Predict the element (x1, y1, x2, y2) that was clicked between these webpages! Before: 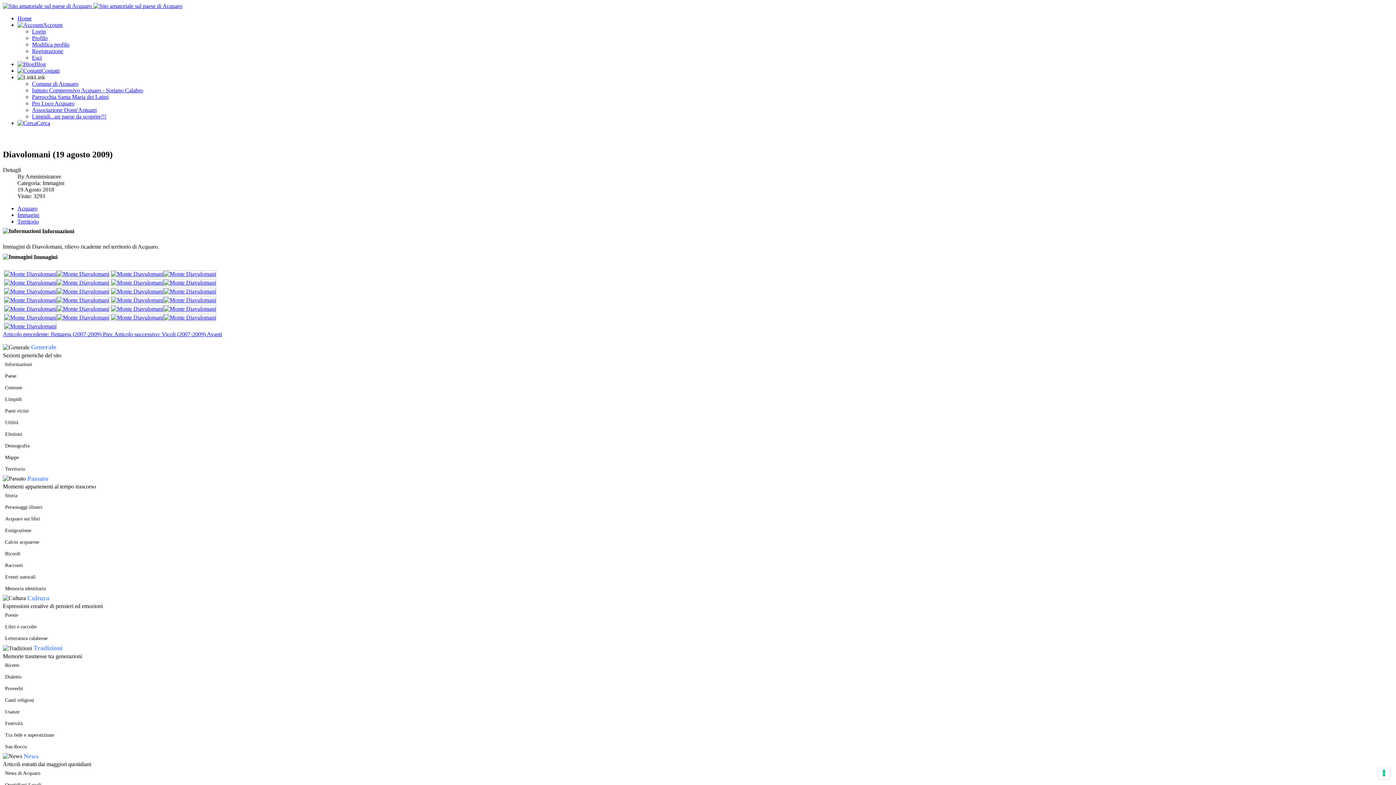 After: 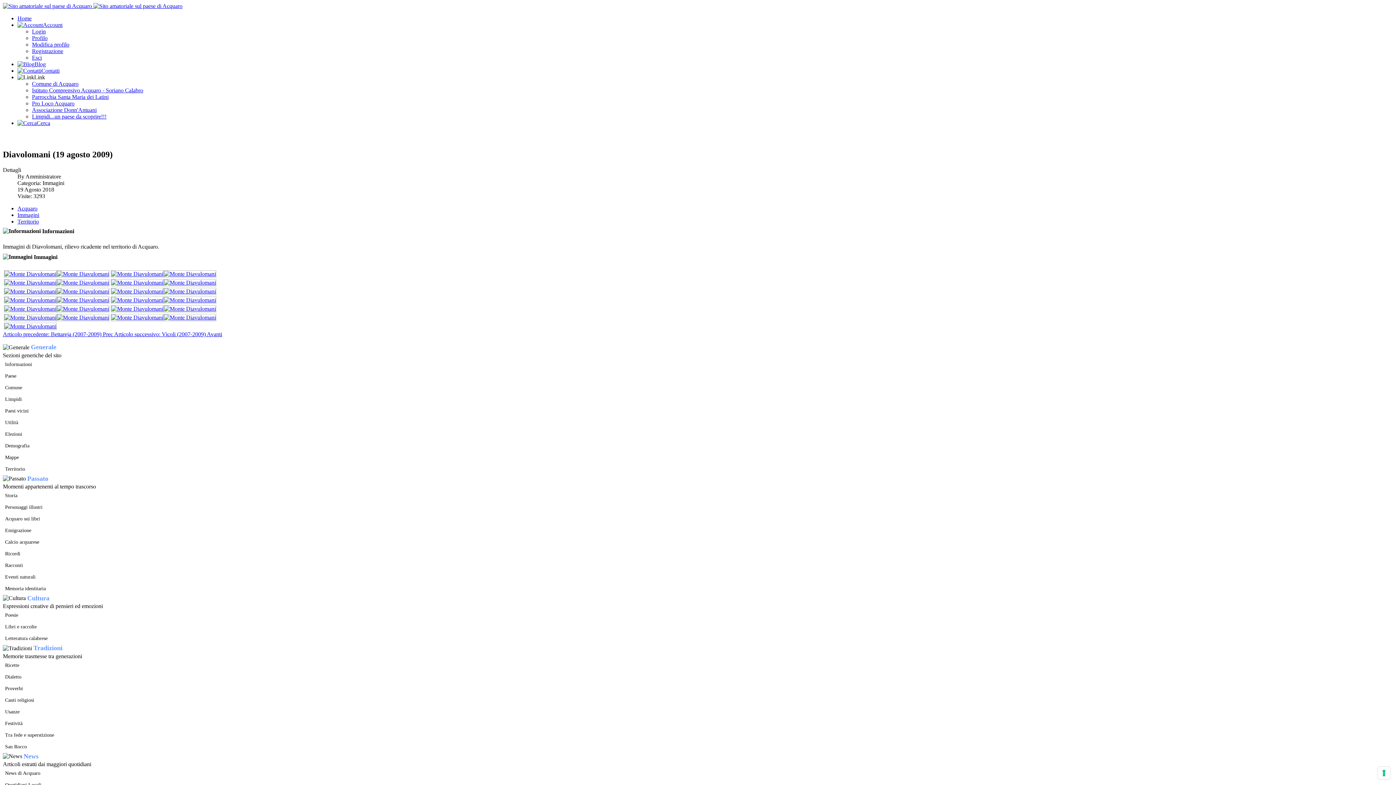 Action: label: Istituto Comprensivo Acquaro - Soriano Calabro bbox: (32, 87, 143, 93)